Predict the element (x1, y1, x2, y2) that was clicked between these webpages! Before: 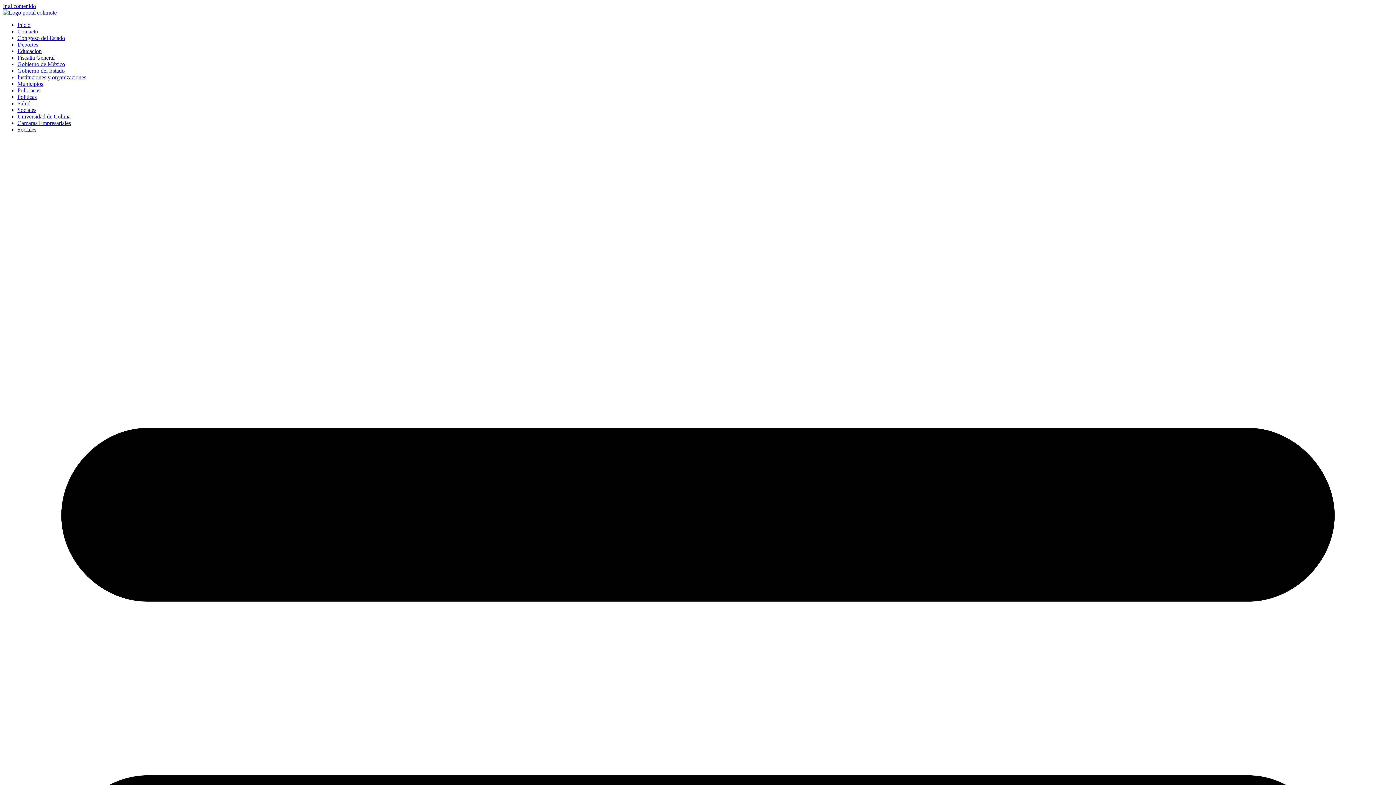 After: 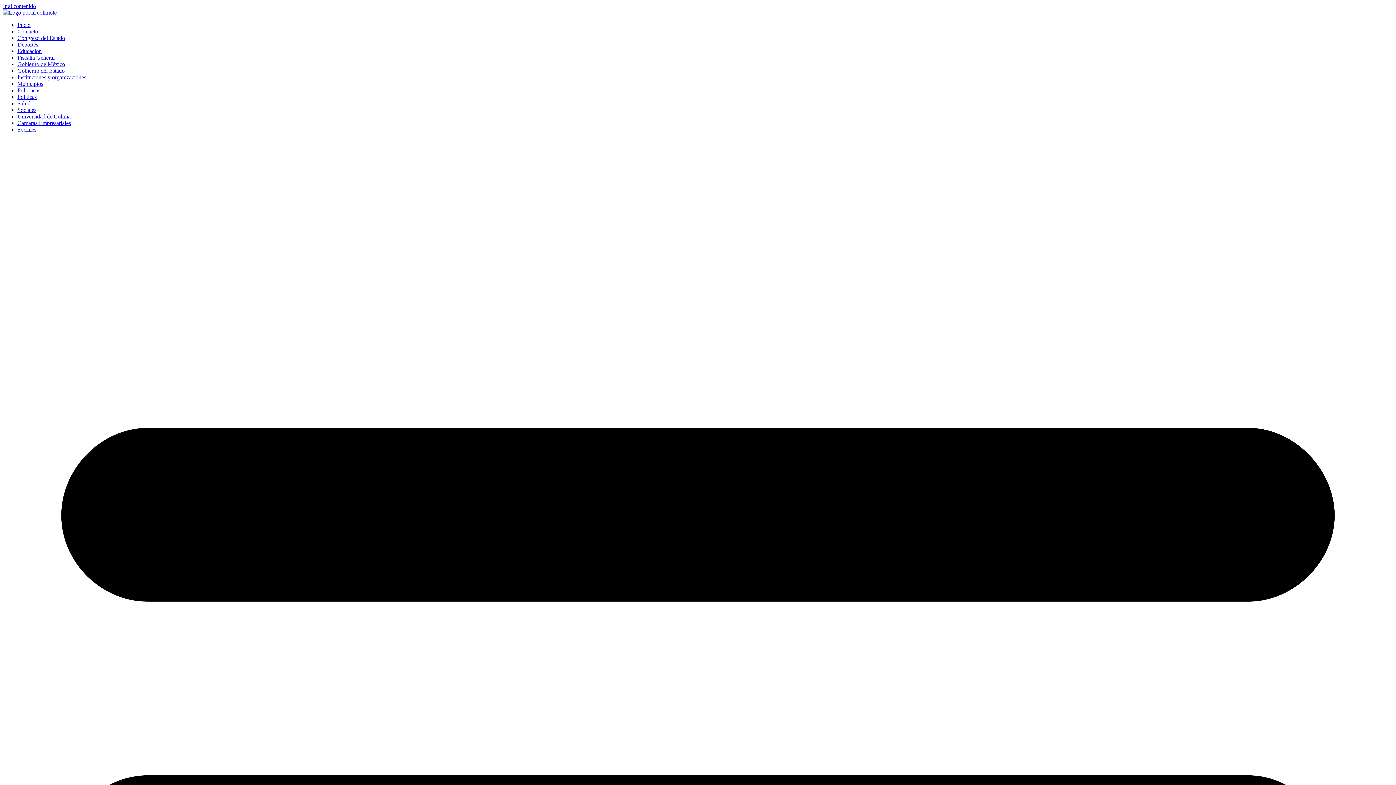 Action: bbox: (17, 106, 36, 113) label: Sociales